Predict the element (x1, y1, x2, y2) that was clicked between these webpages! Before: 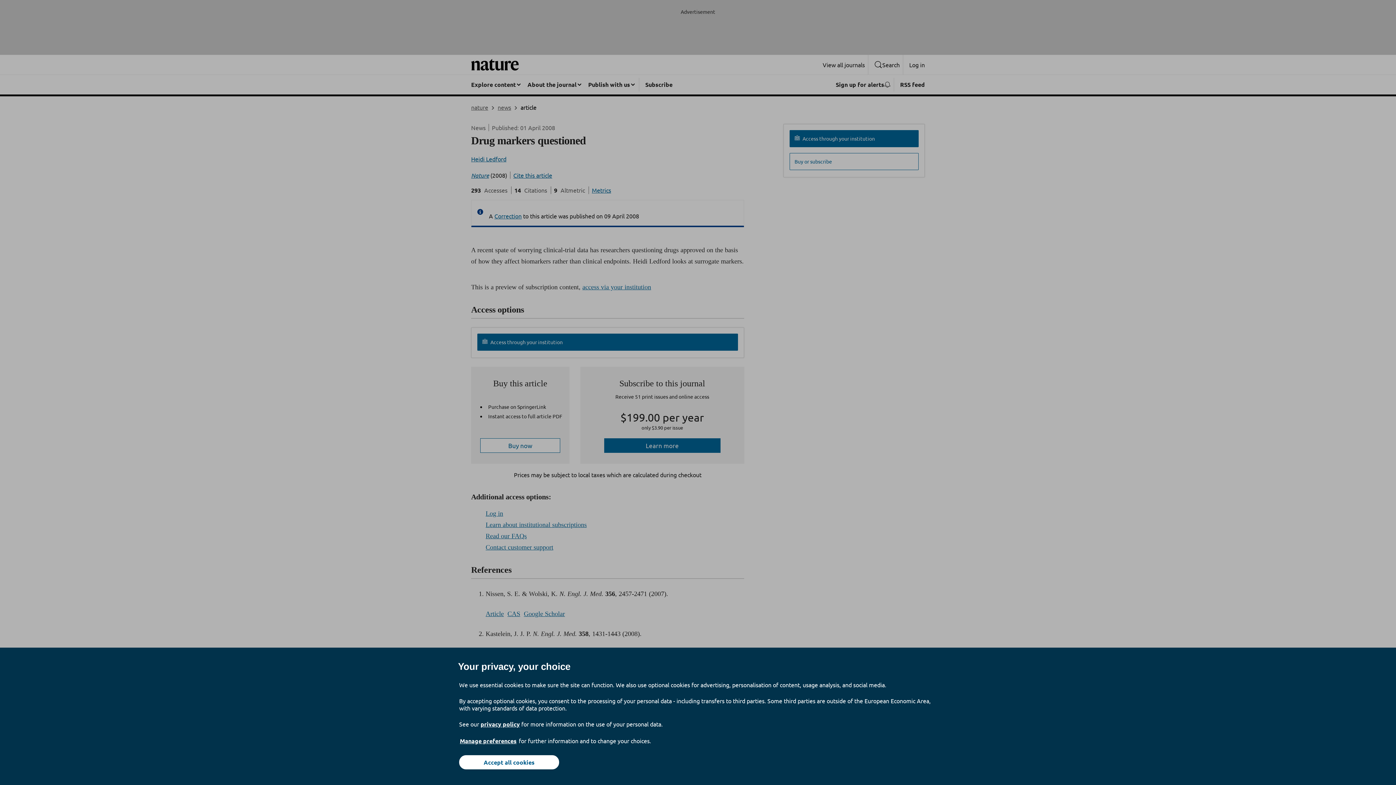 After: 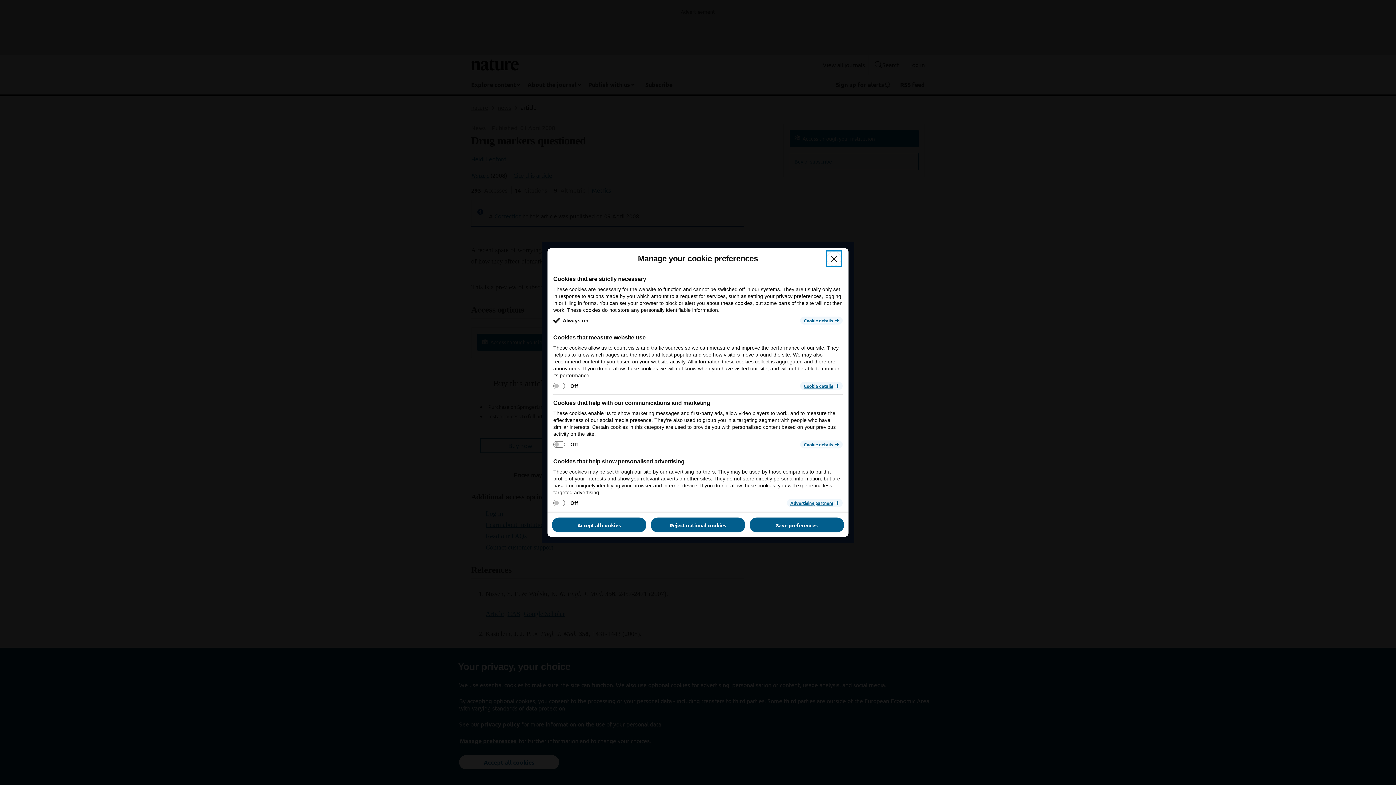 Action: bbox: (459, 737, 517, 745) label: Manage preferences